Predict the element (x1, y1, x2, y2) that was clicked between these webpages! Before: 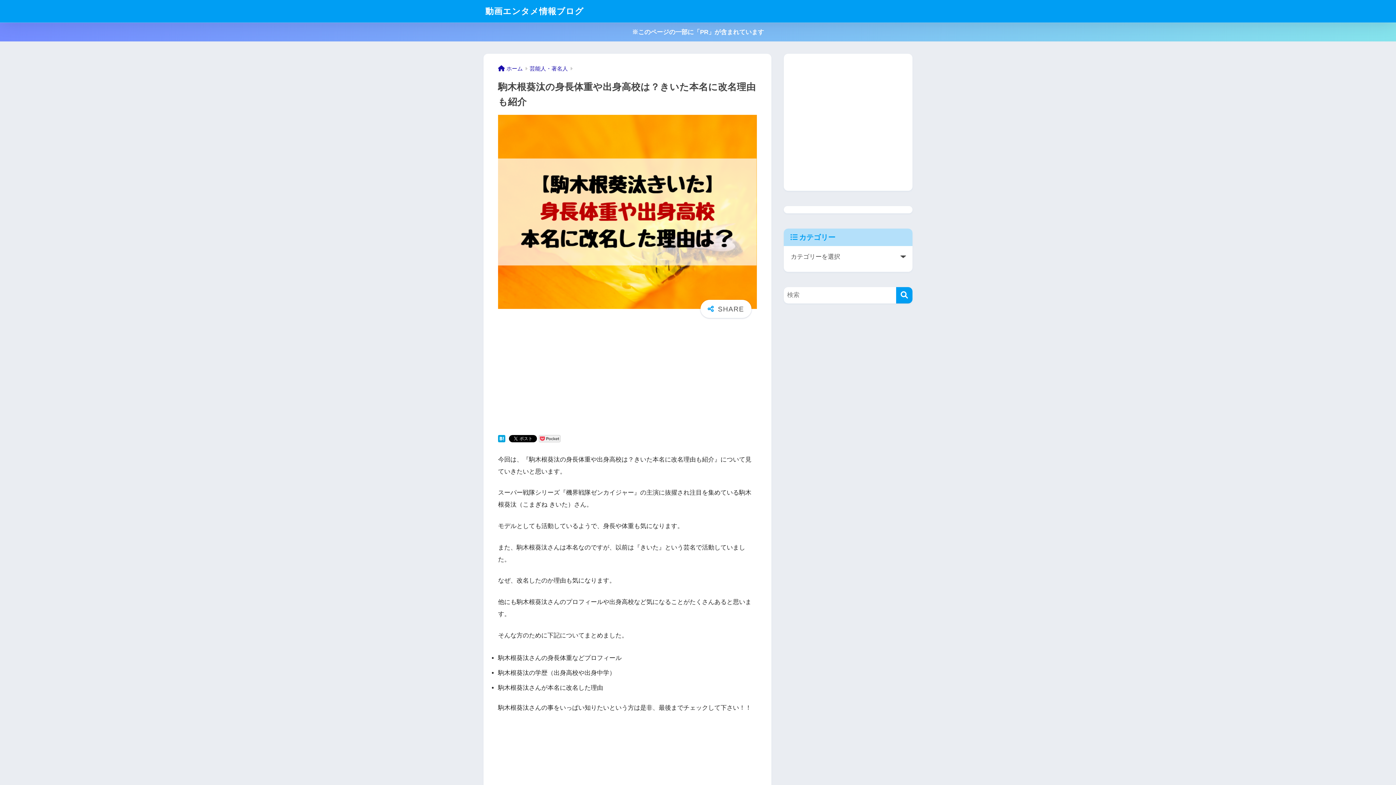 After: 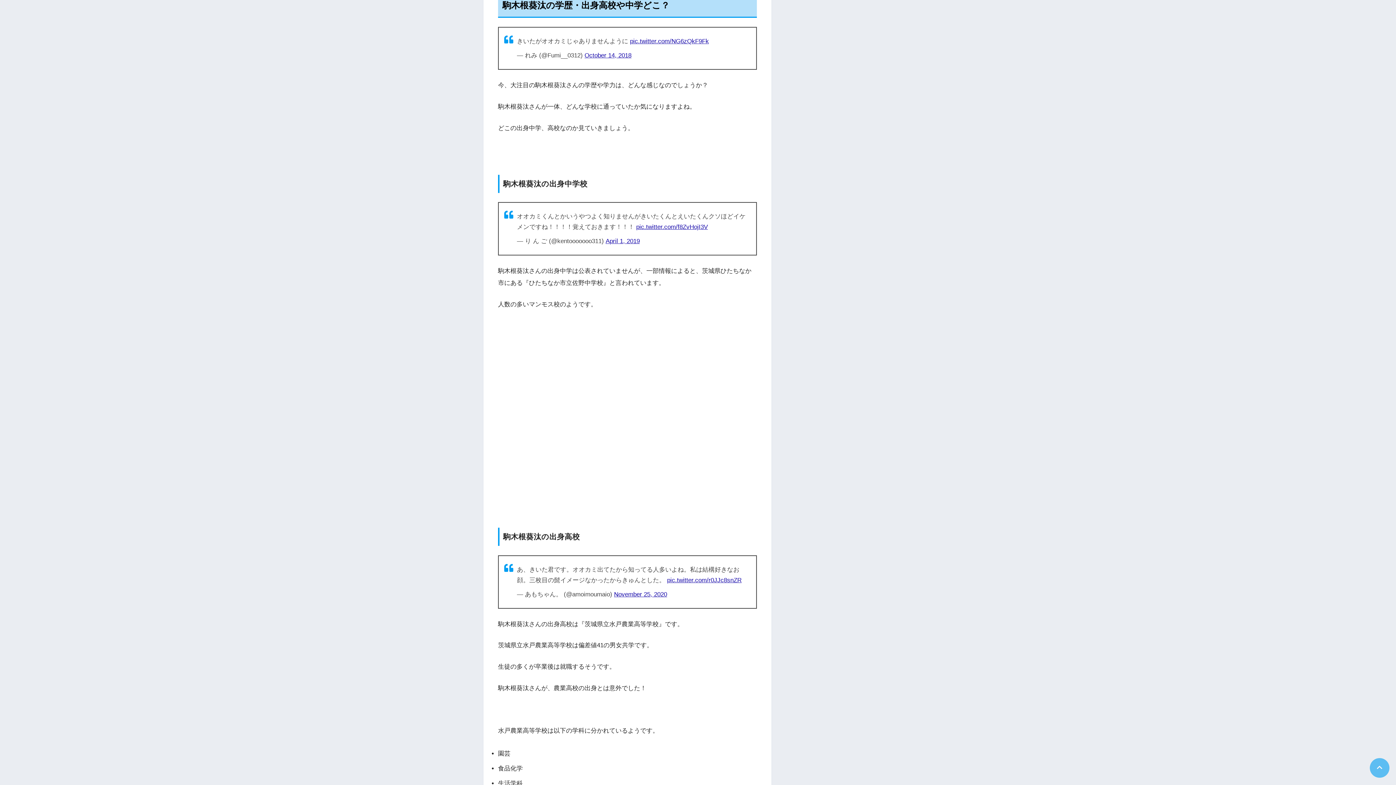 Action: bbox: (513, 702, 624, 708) label: 駒木根葵汰の学歴・出身高校や中学どこ？